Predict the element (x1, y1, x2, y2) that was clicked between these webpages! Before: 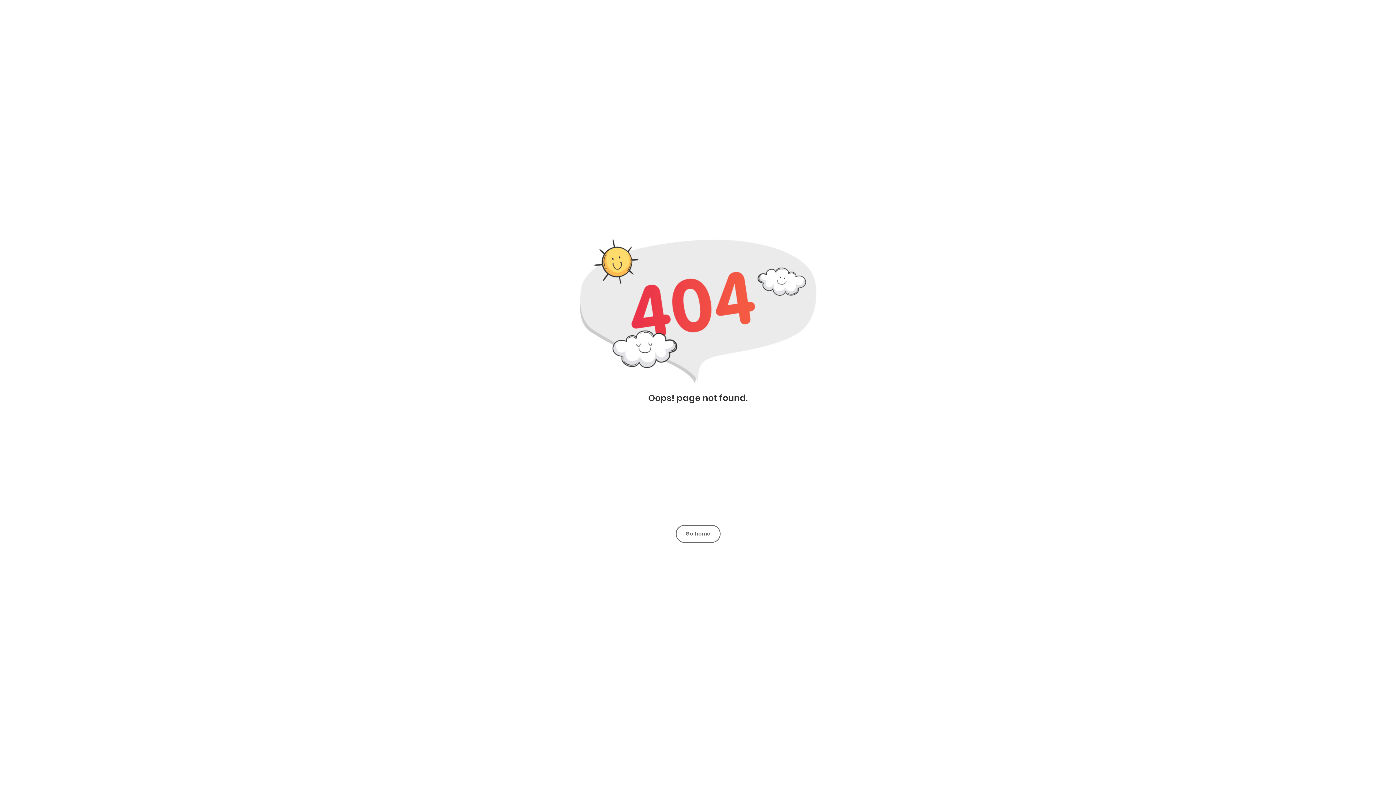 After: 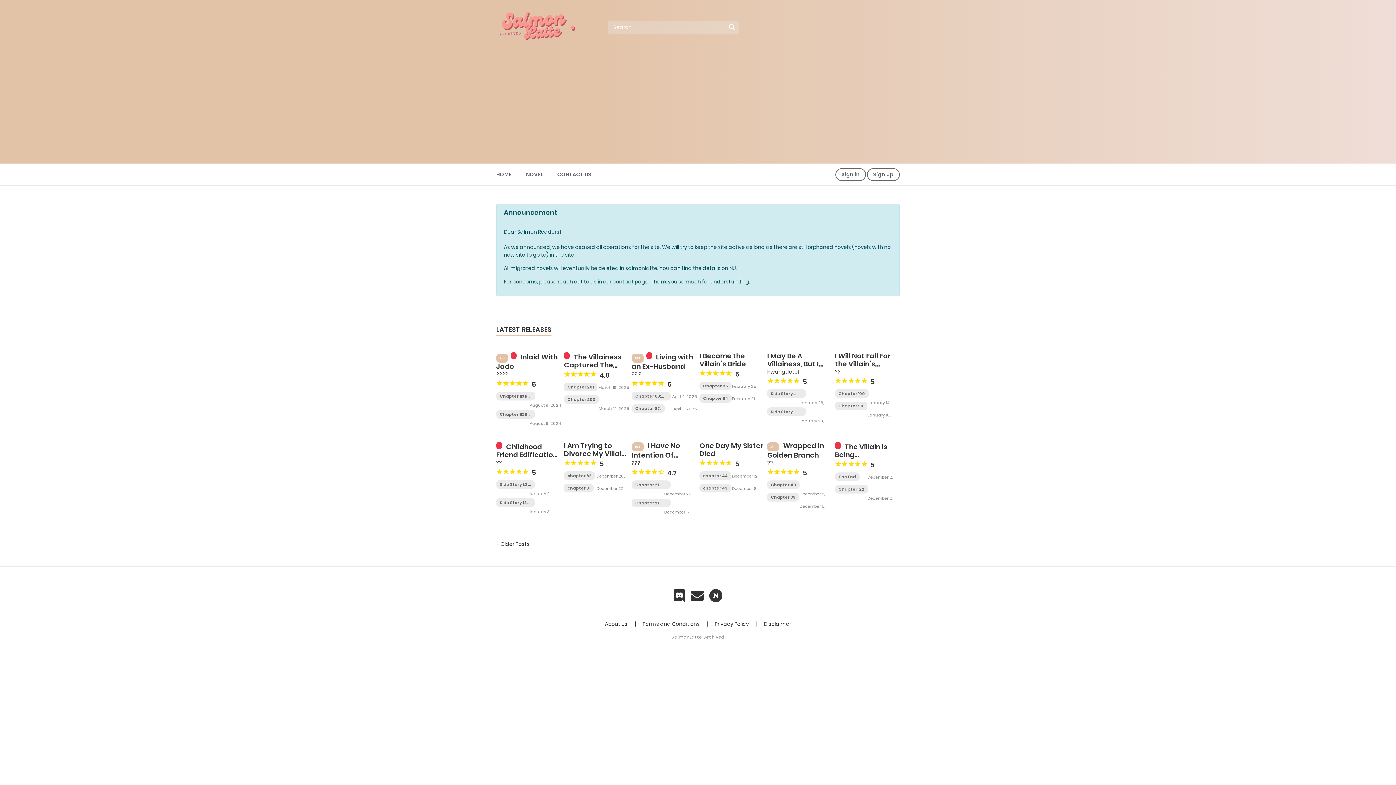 Action: label: Go home bbox: (676, 525, 720, 543)